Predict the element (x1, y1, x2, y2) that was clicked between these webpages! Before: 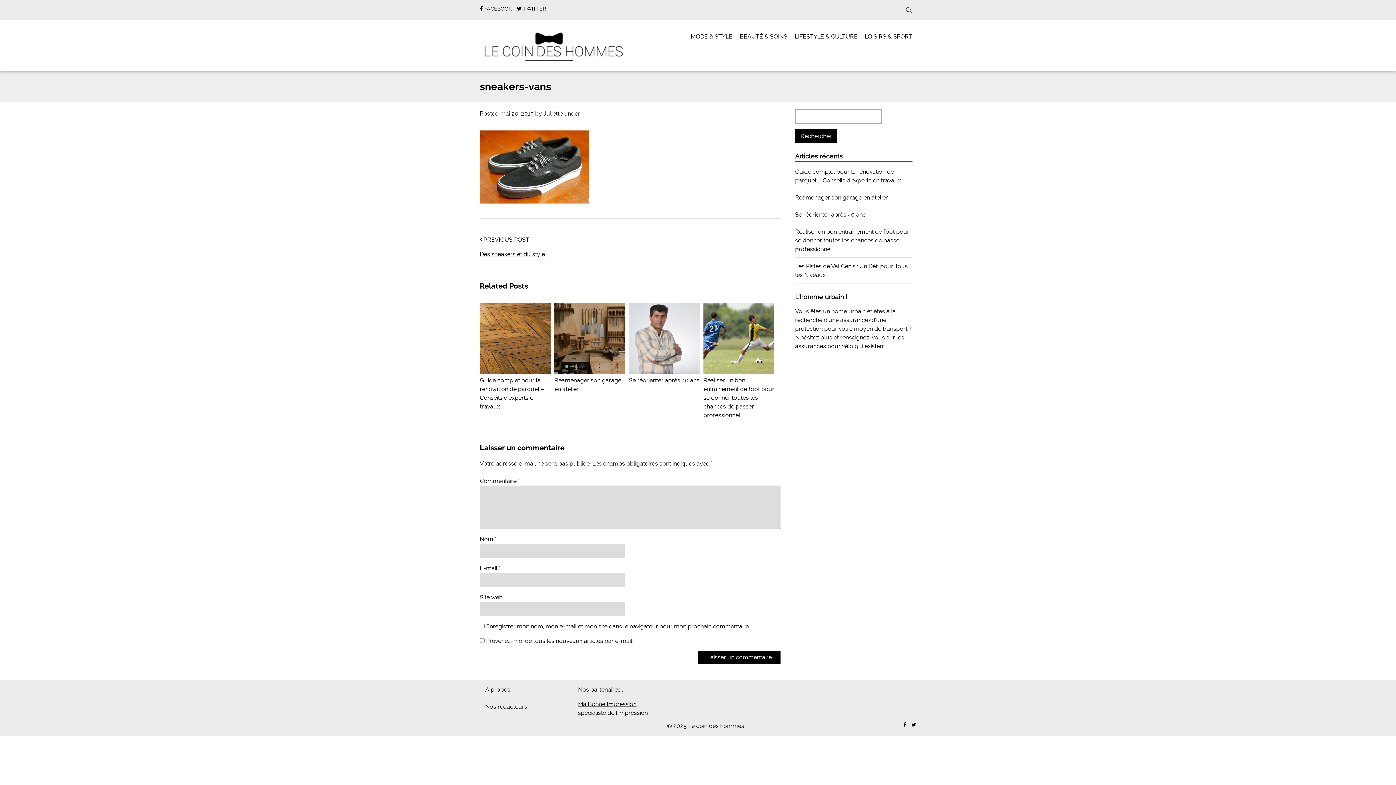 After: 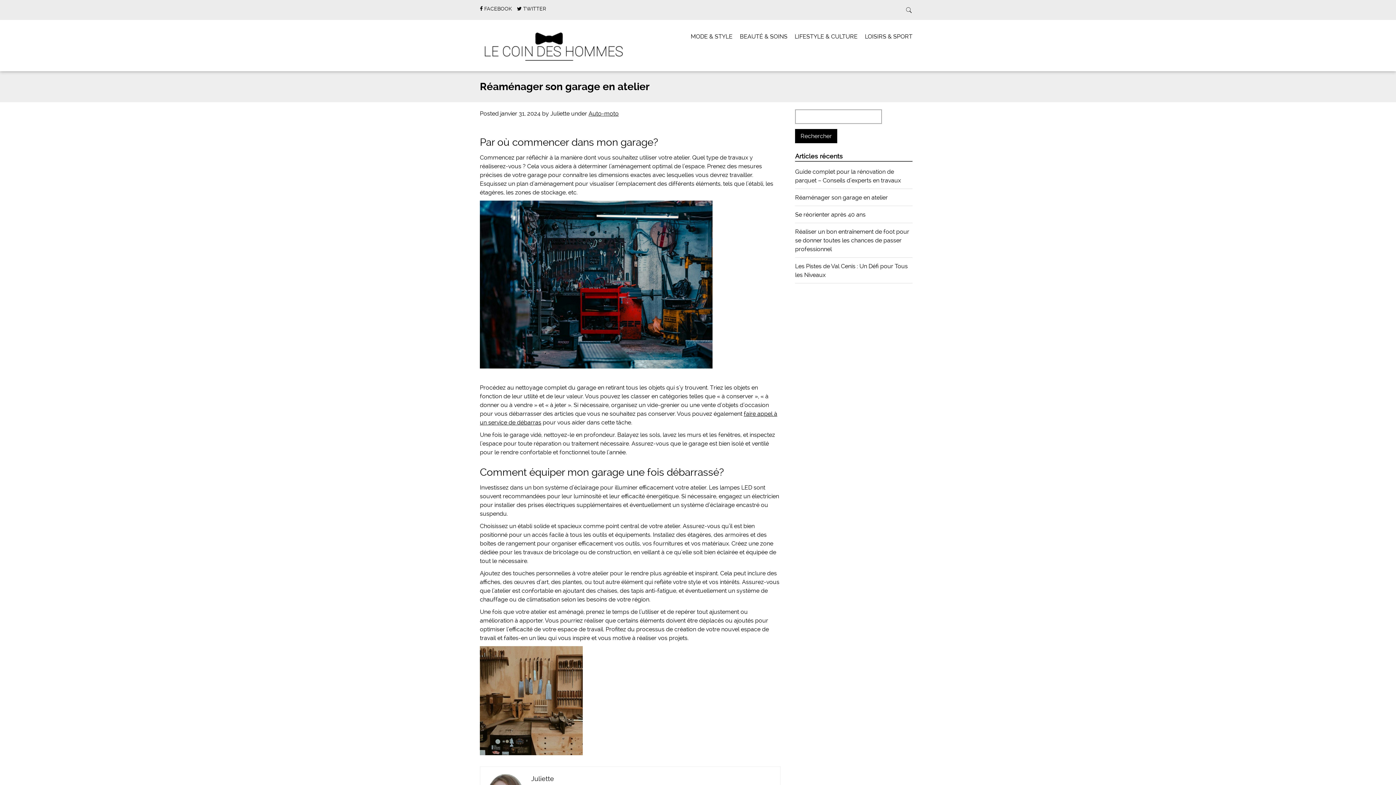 Action: label: Réaménager son garage en atelier bbox: (795, 194, 888, 201)